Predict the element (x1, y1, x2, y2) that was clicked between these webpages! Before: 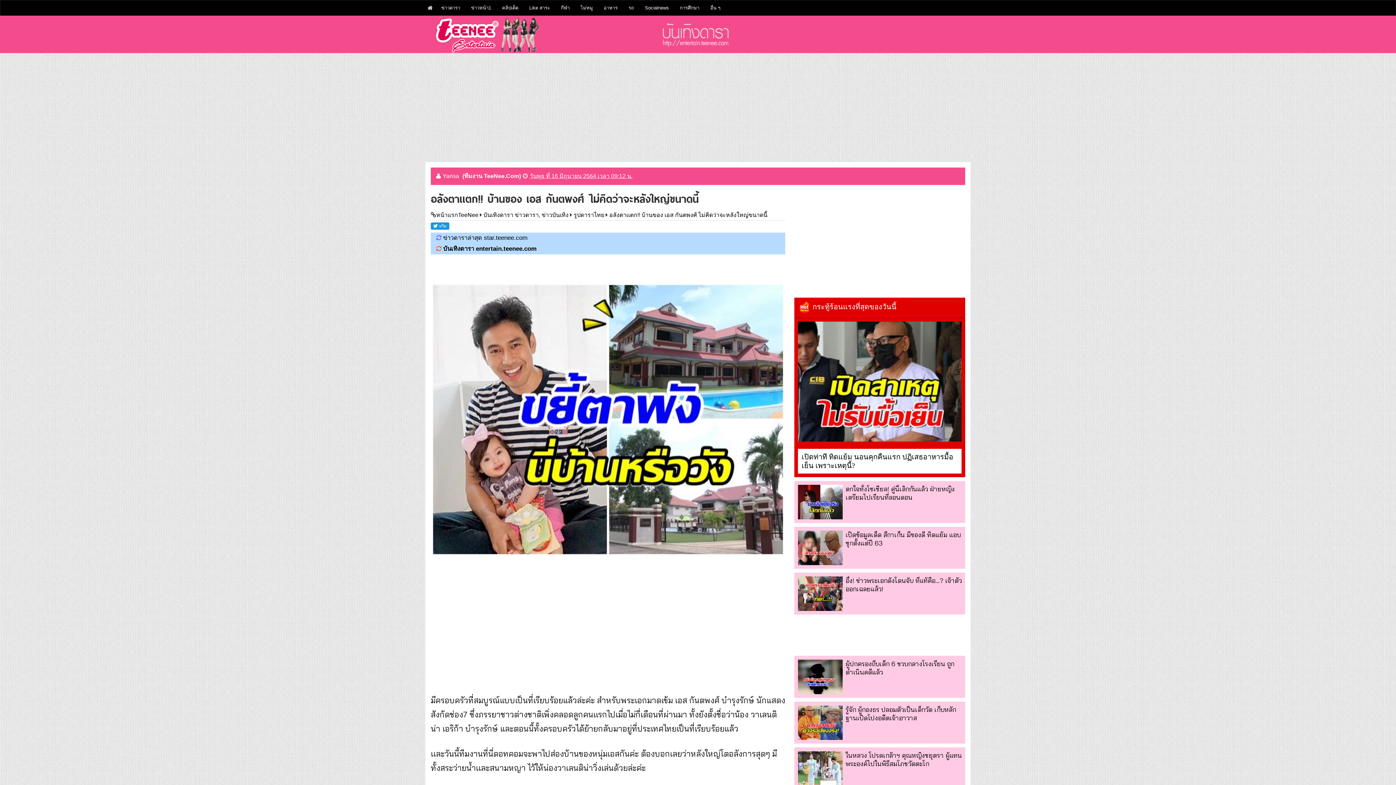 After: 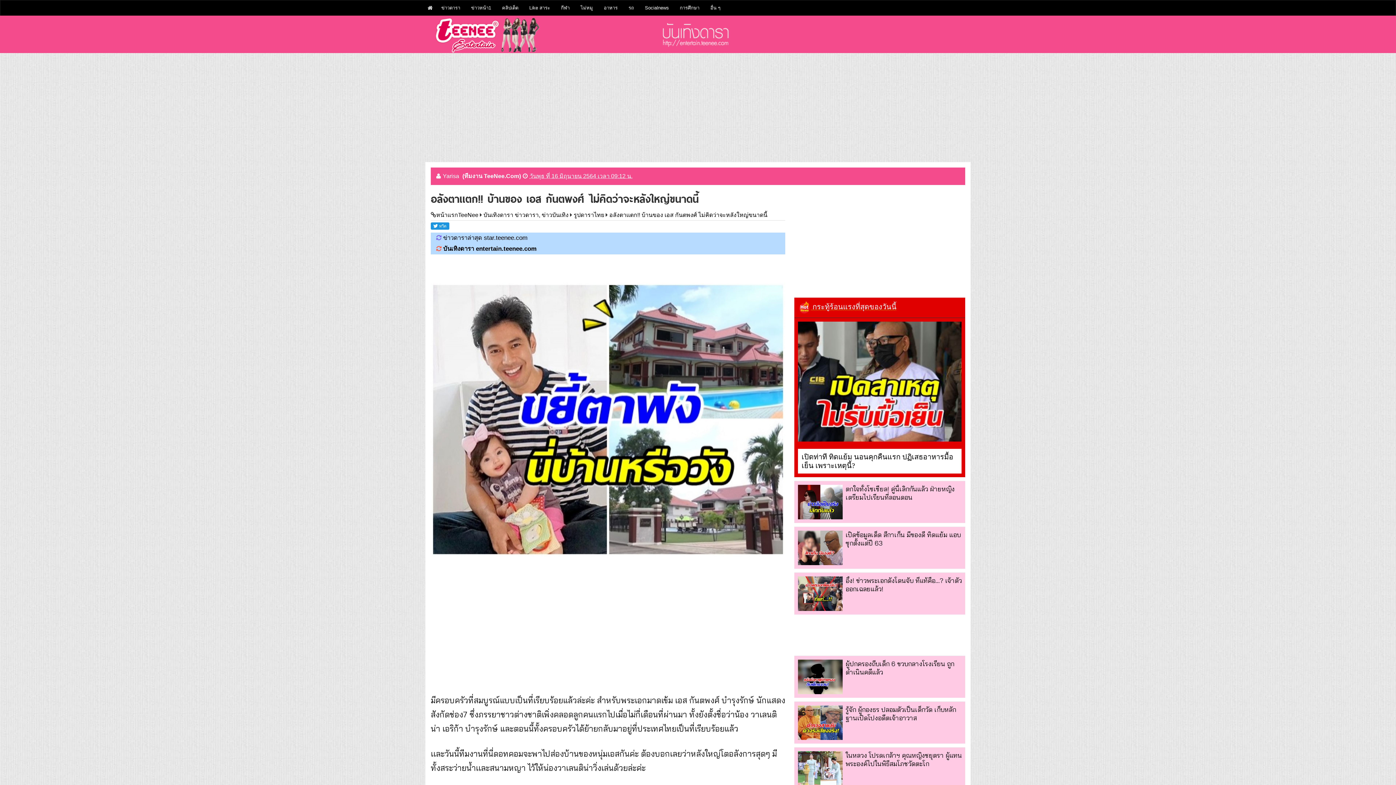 Action: label:  กระทู้ร้อนแรงที่สุดของวันนี้ bbox: (794, 188, 965, 318)